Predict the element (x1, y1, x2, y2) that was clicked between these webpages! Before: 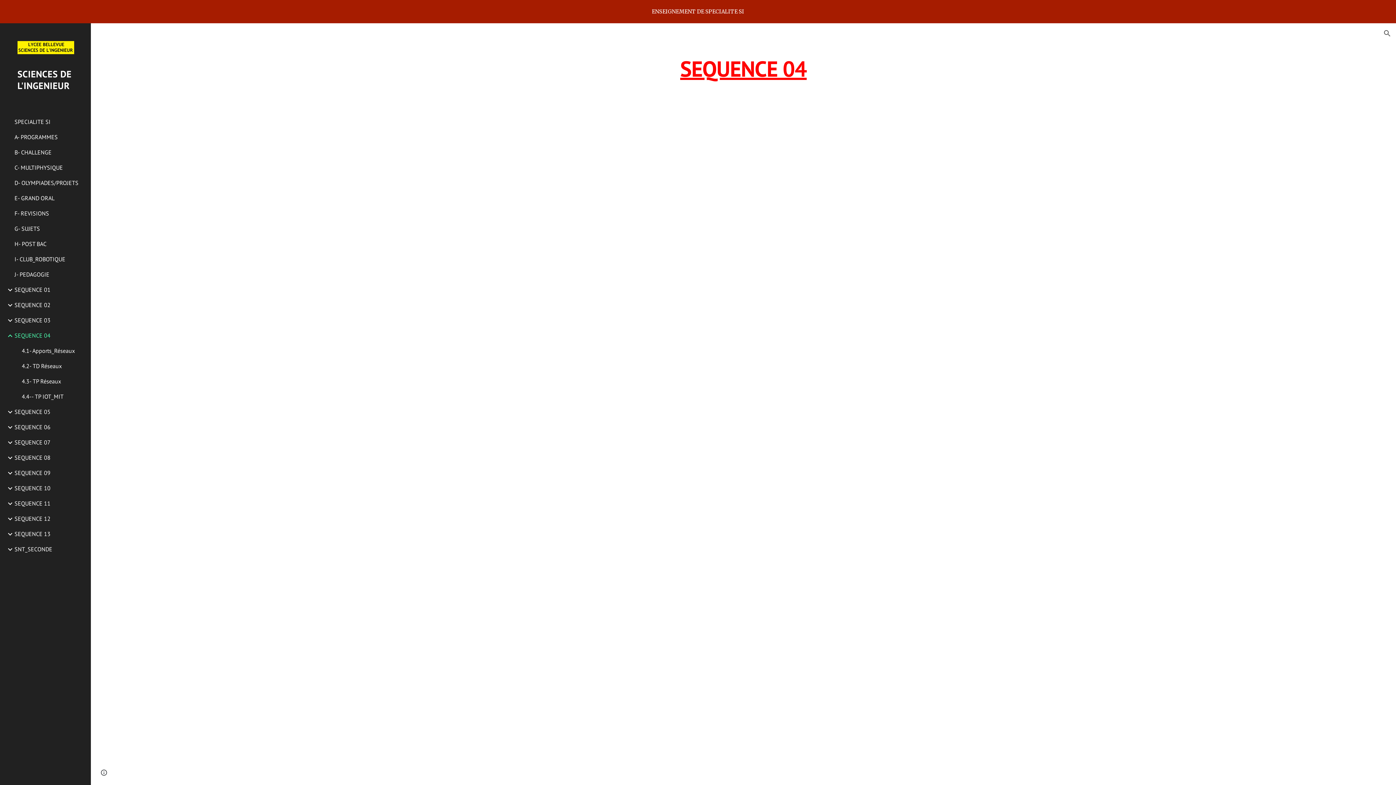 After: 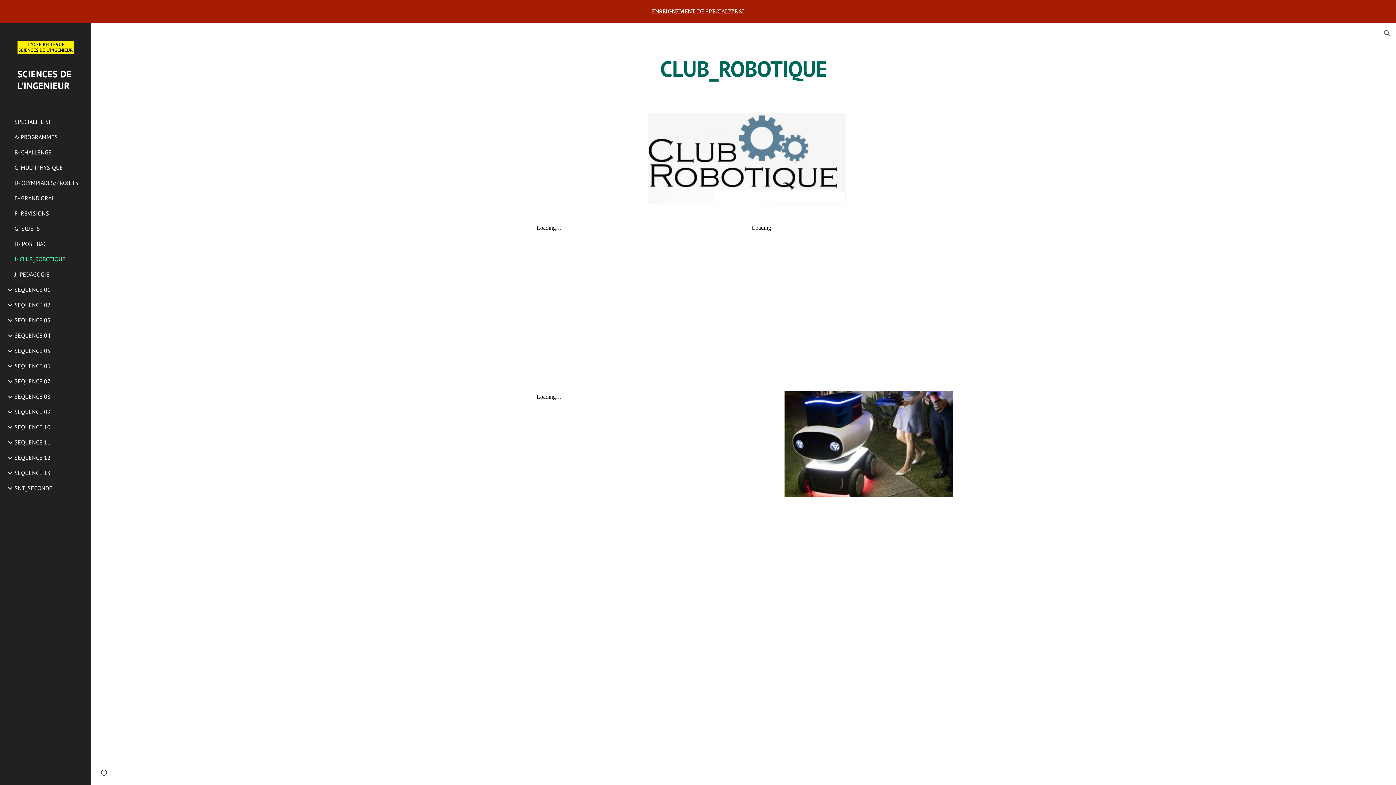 Action: label: I- CLUB_ROBOTIQUE bbox: (13, 251, 86, 267)